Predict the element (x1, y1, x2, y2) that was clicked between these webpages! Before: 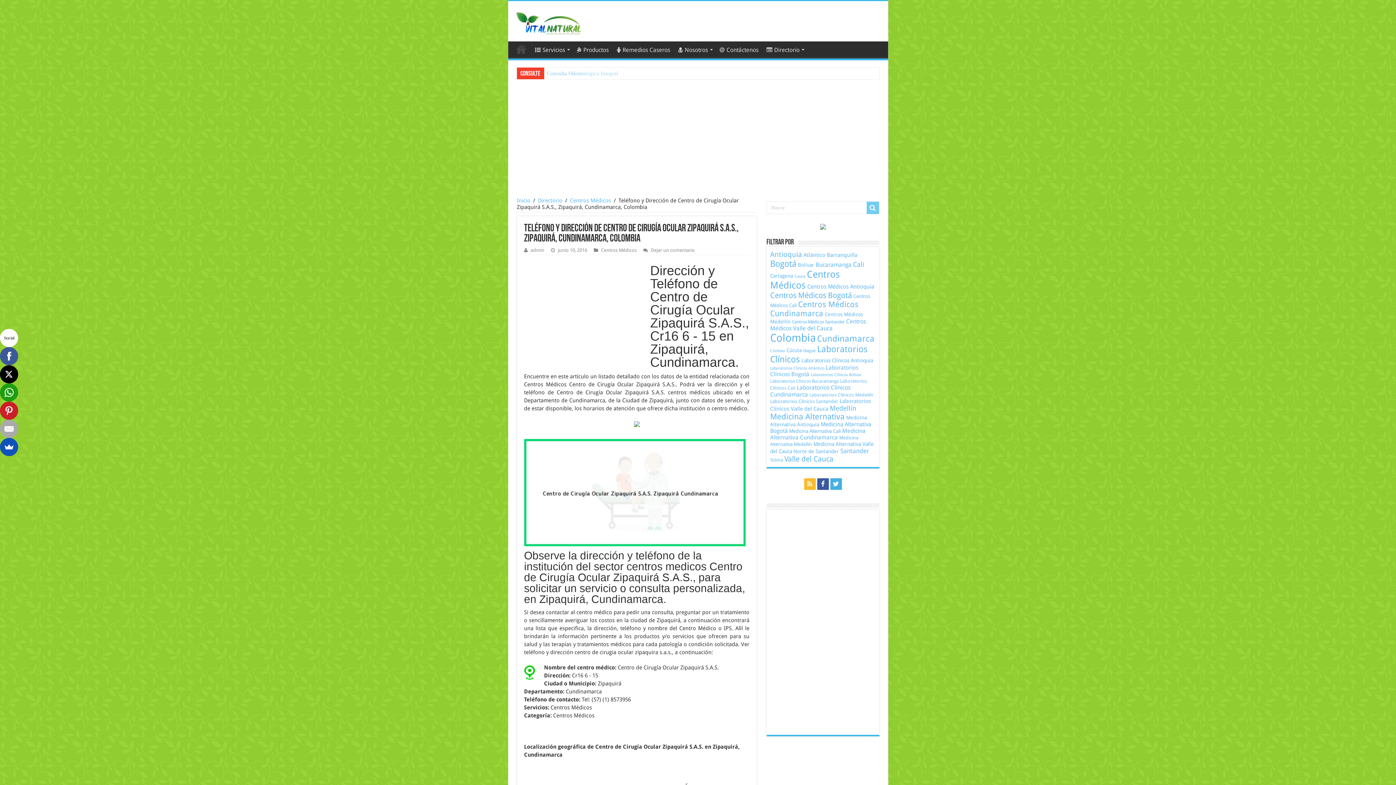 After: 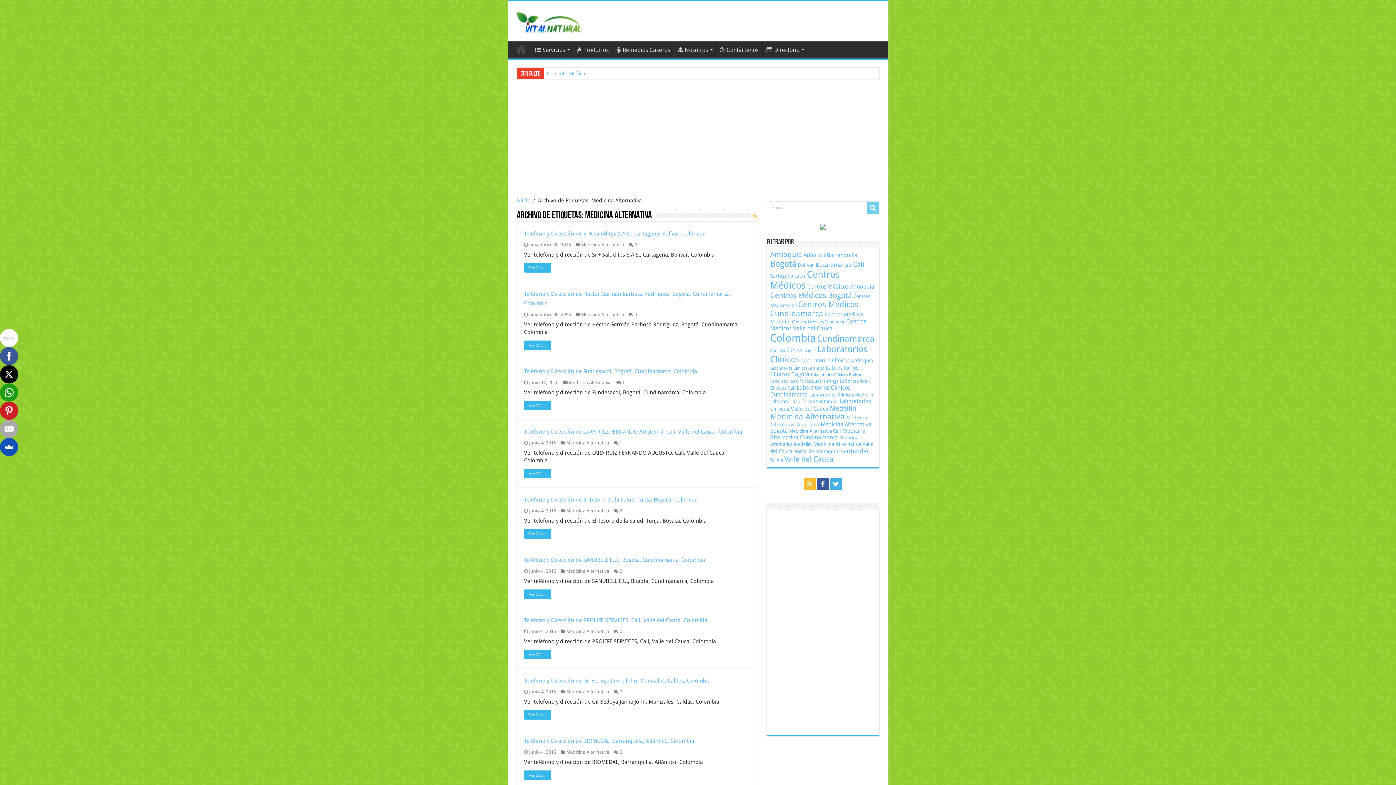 Action: bbox: (770, 412, 844, 421) label: Medicina Alternativa (762 elementos)